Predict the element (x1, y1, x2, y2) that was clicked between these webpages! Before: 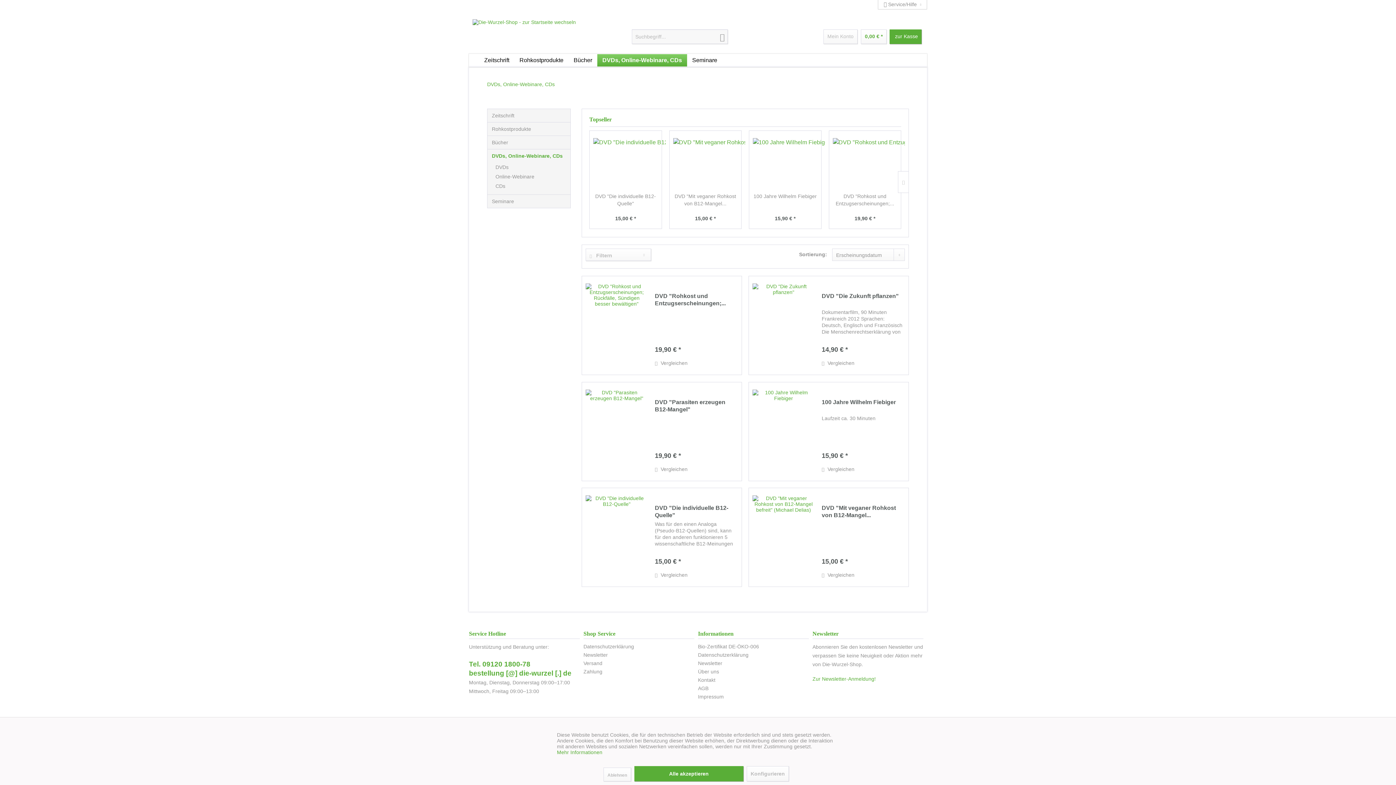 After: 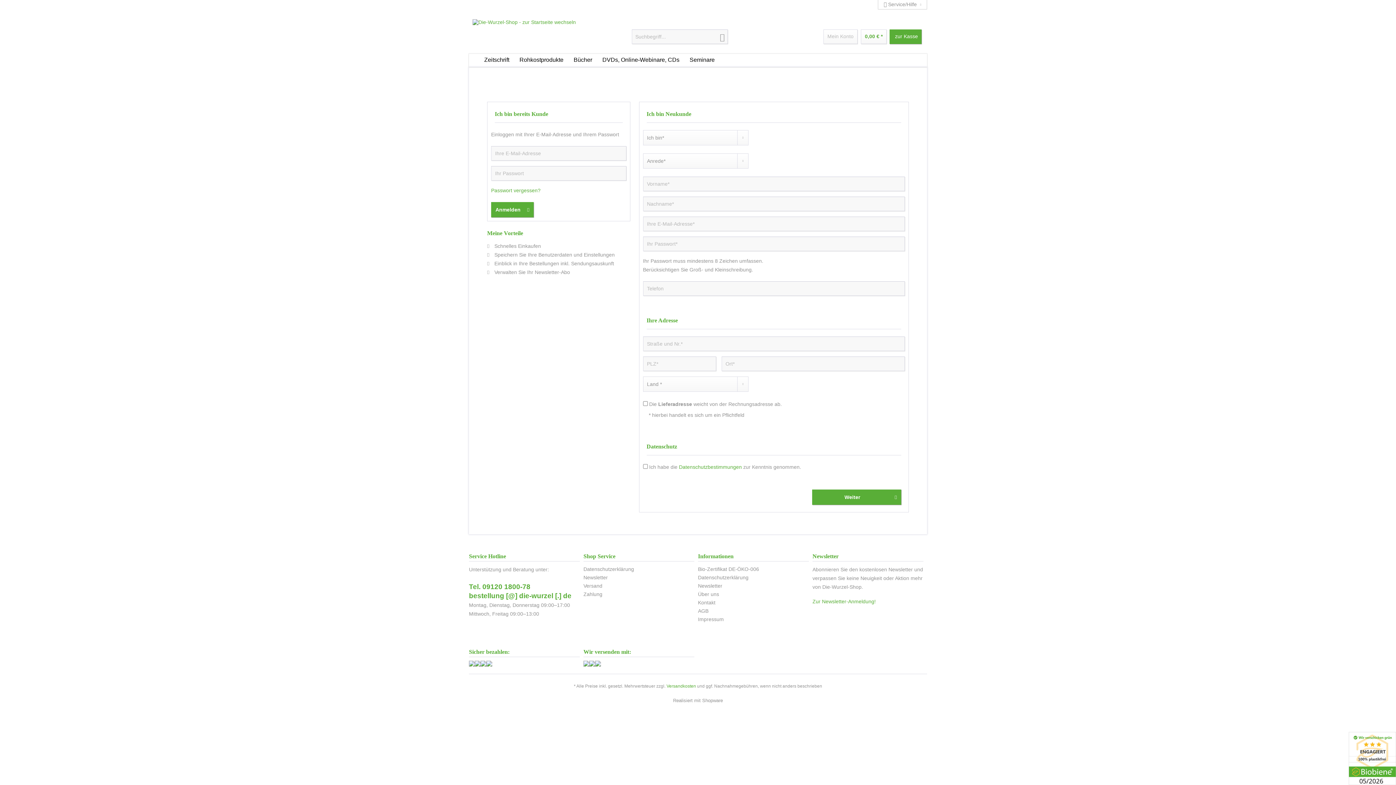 Action: bbox: (823, 29, 857, 44) label: Mein Konto